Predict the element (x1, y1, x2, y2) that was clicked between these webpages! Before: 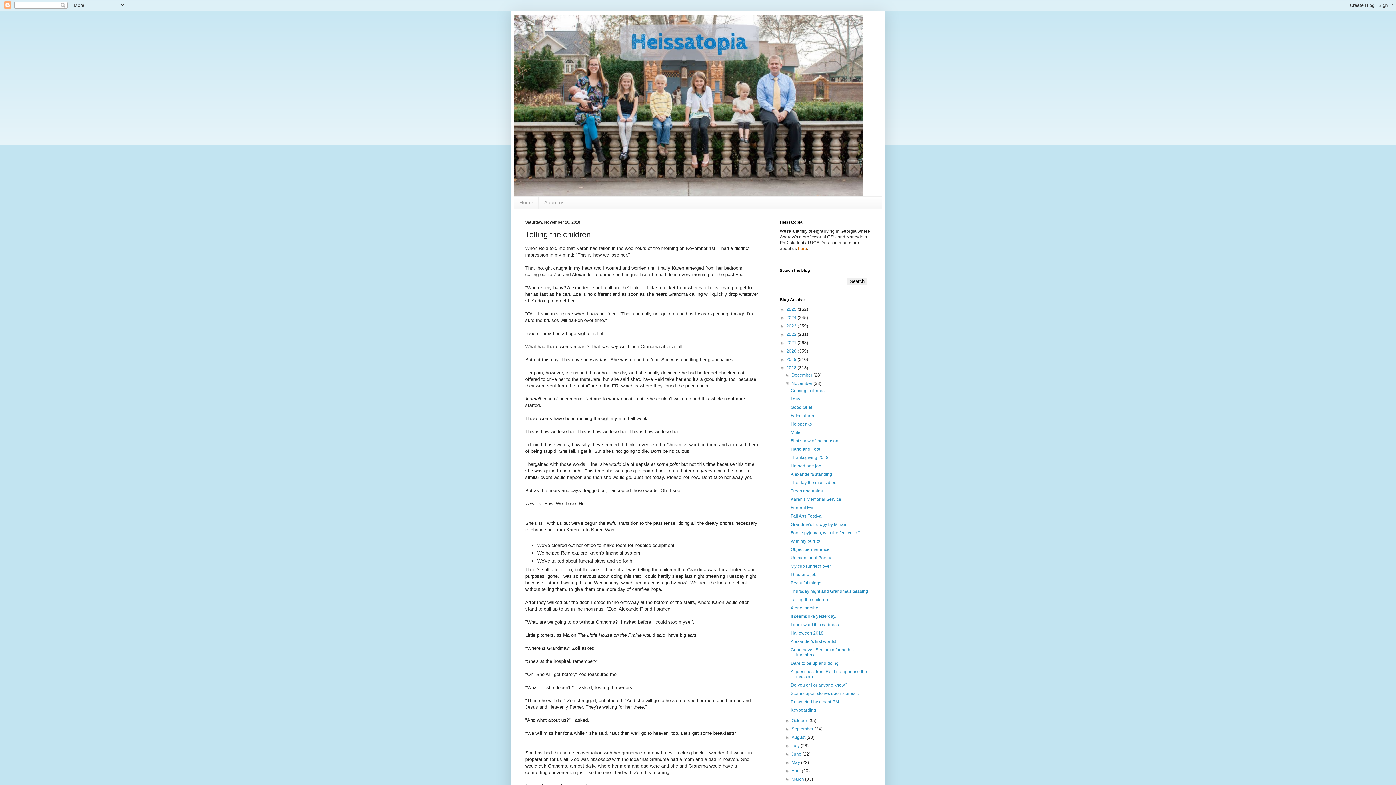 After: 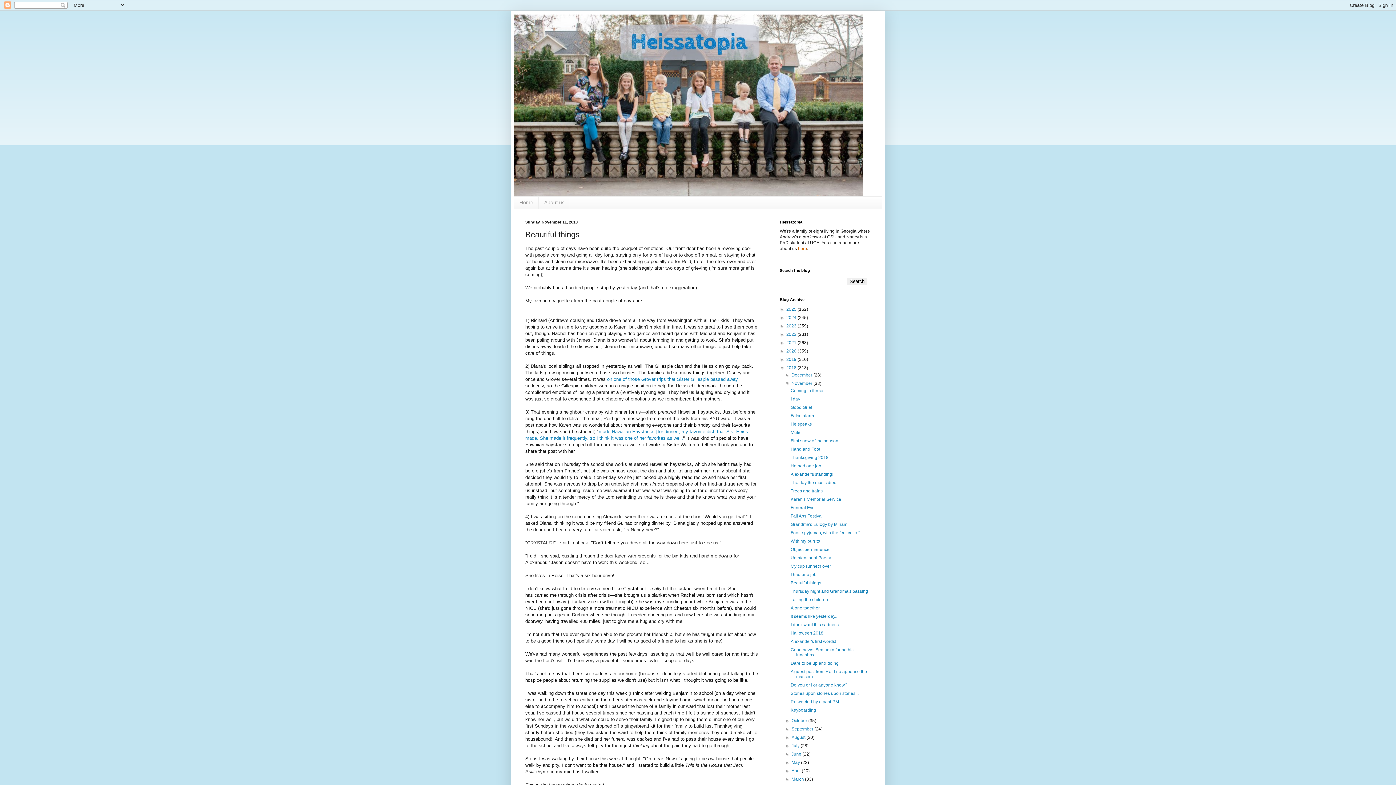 Action: bbox: (790, 580, 821, 585) label: Beautiful things